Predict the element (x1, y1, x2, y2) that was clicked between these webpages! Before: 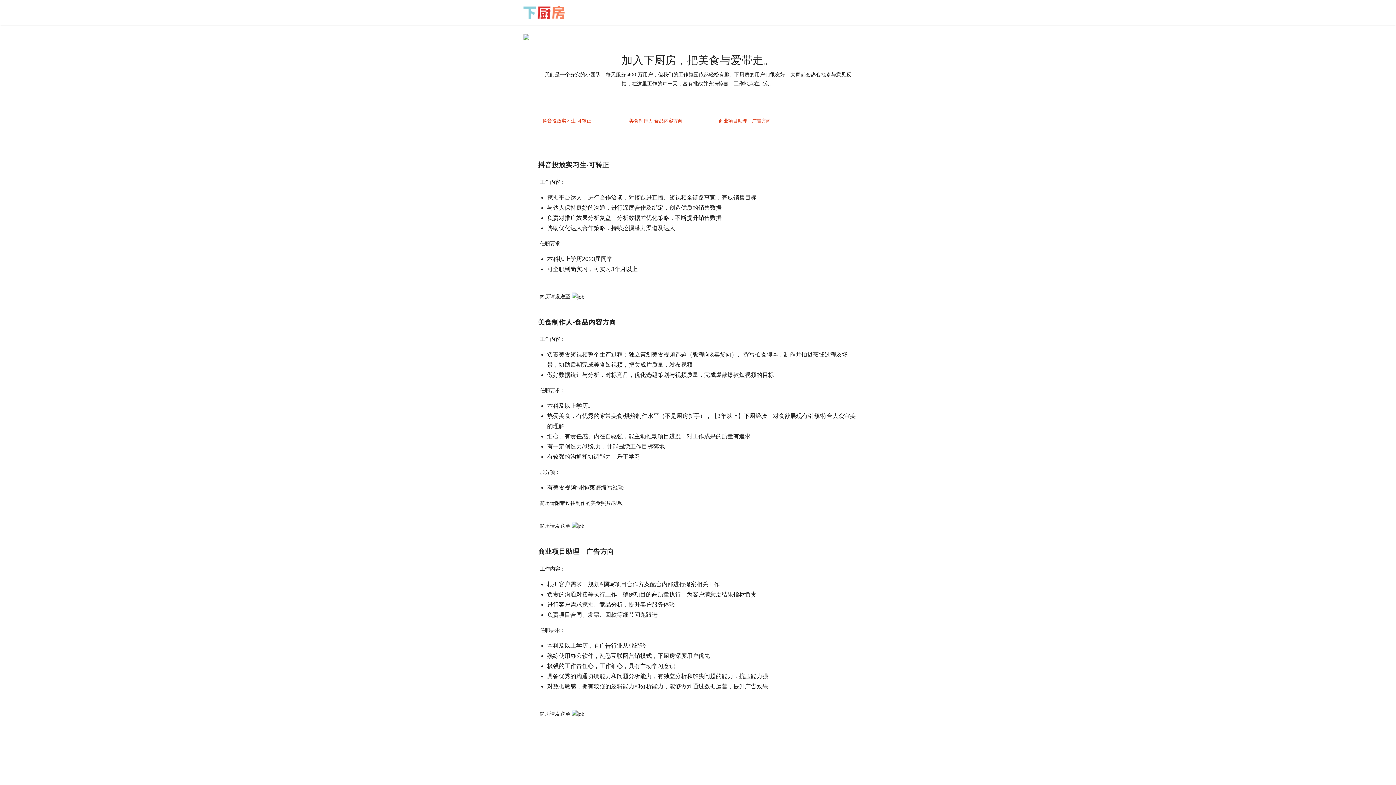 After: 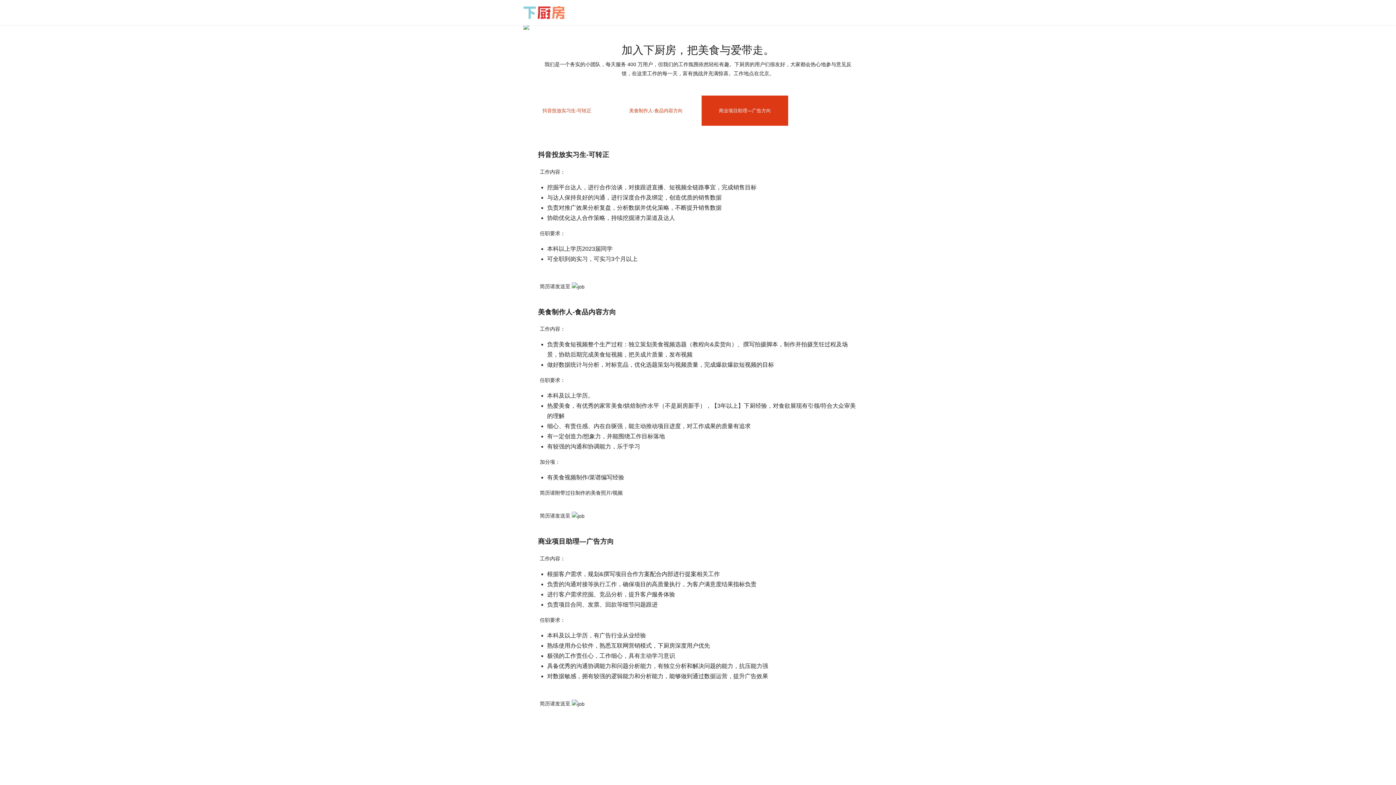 Action: label: 商业项目助理—广告方向 bbox: (701, 105, 788, 136)